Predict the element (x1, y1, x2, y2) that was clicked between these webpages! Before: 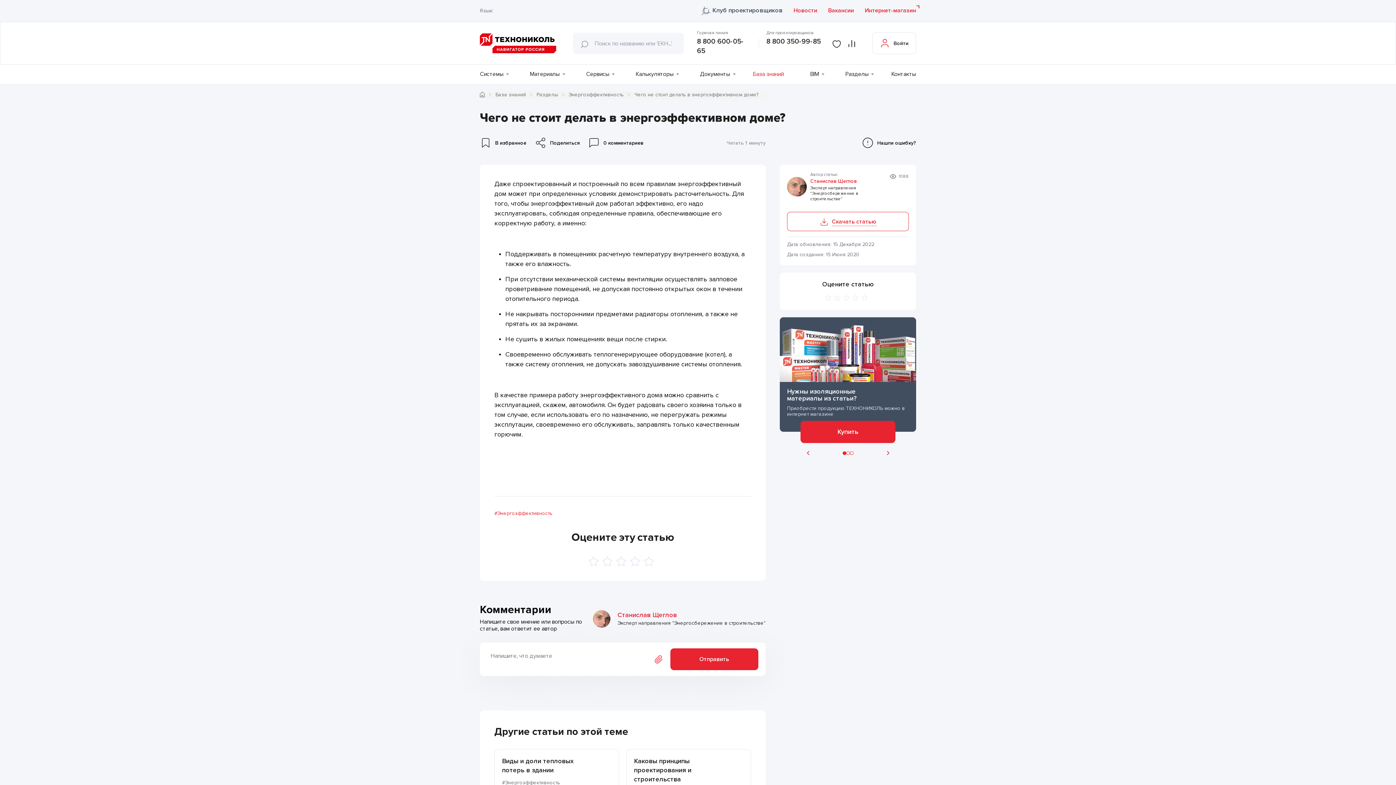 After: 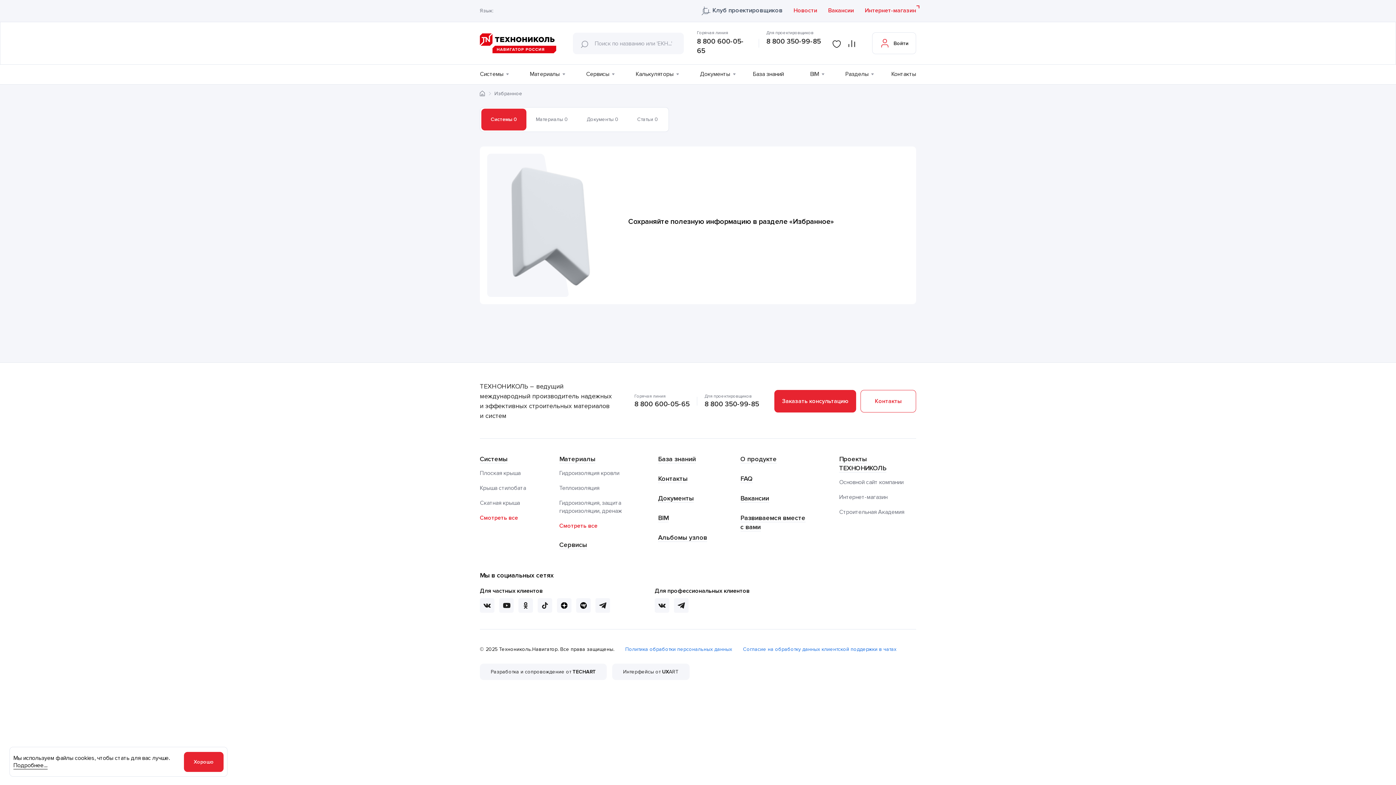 Action: bbox: (832, 35, 841, 50)